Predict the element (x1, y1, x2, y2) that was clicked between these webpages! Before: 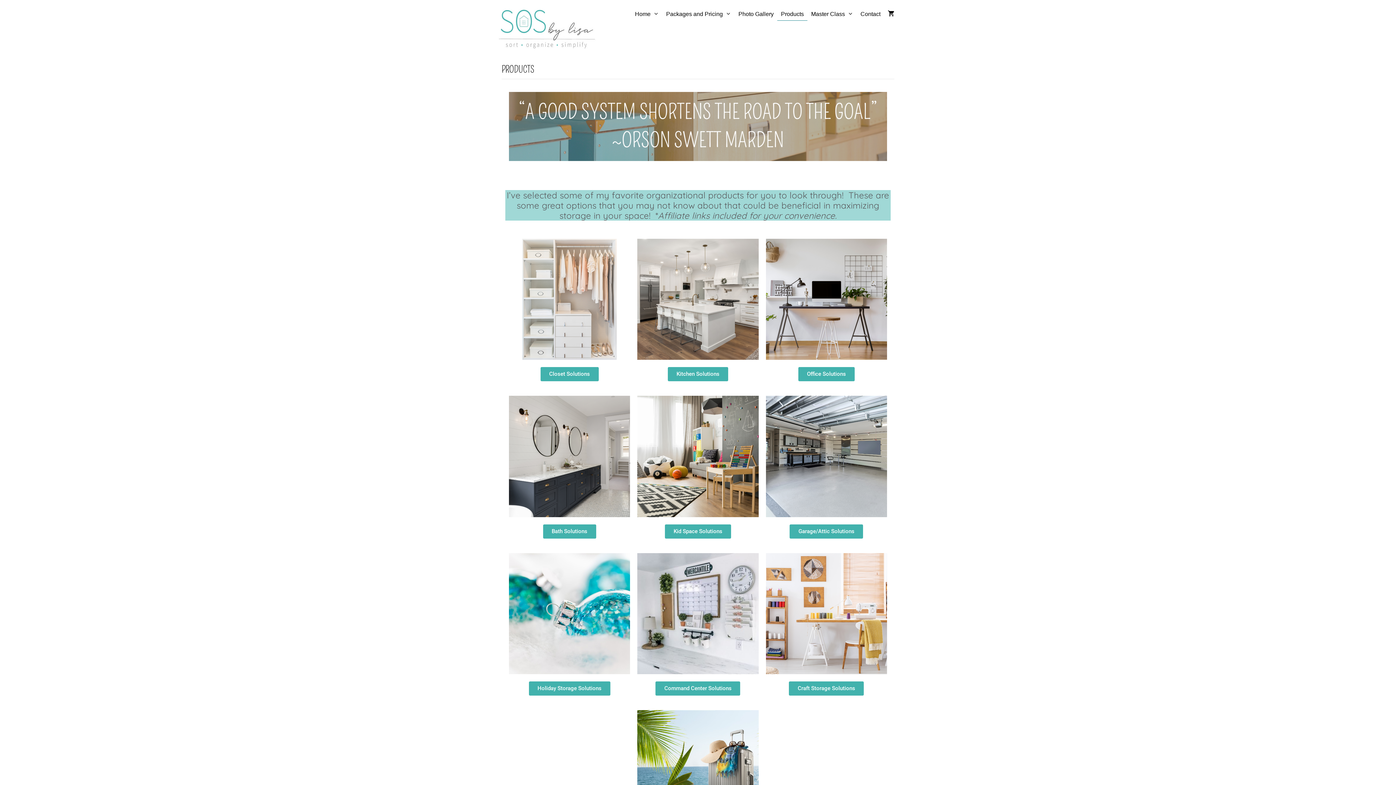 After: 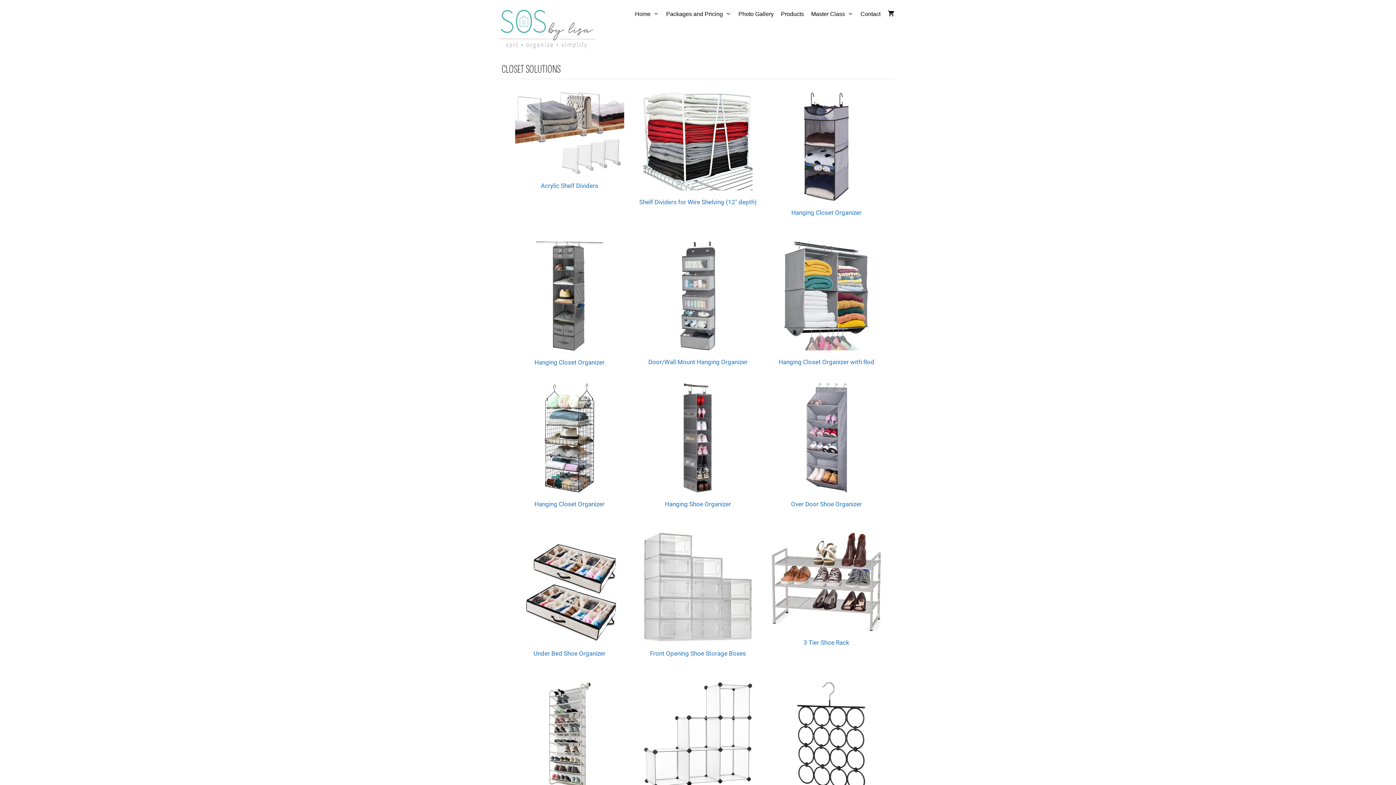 Action: bbox: (509, 238, 630, 360)